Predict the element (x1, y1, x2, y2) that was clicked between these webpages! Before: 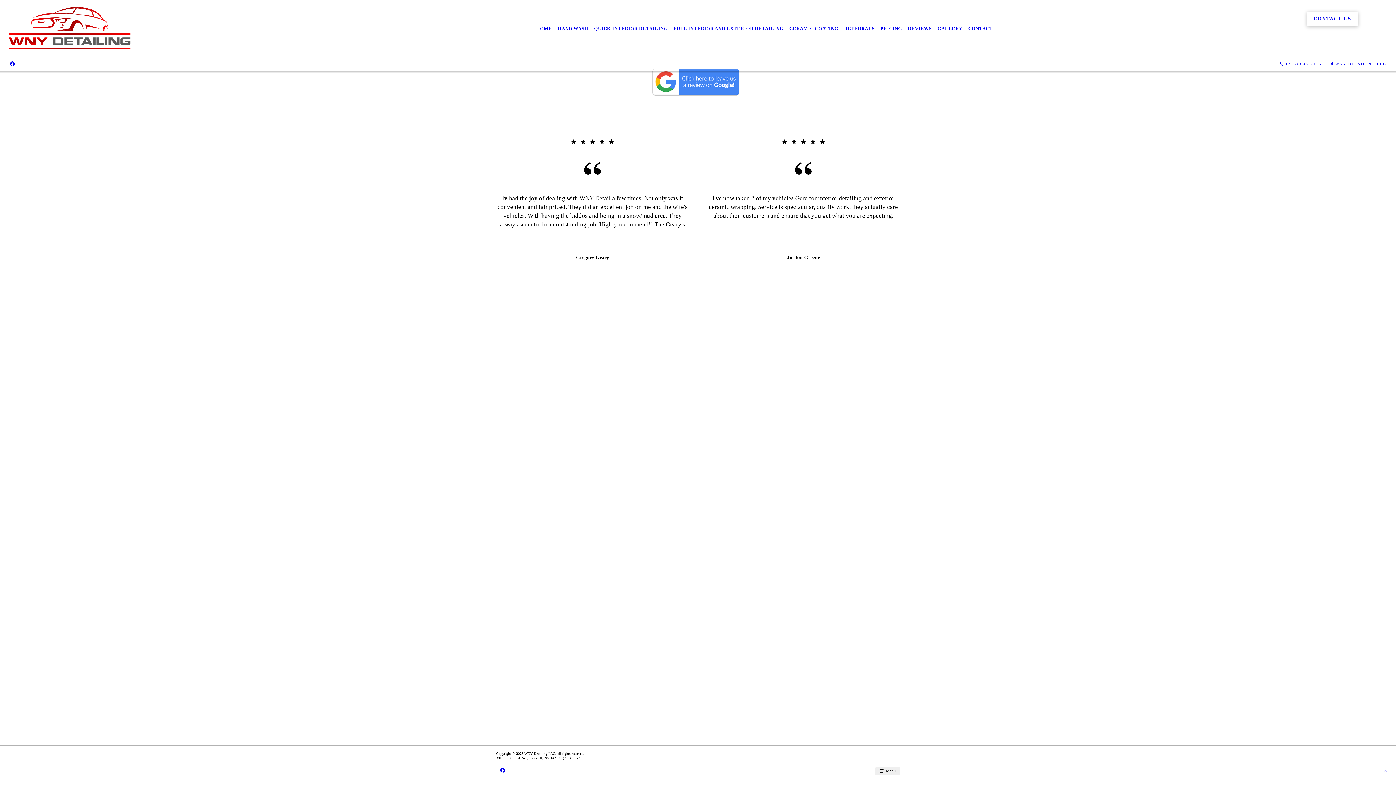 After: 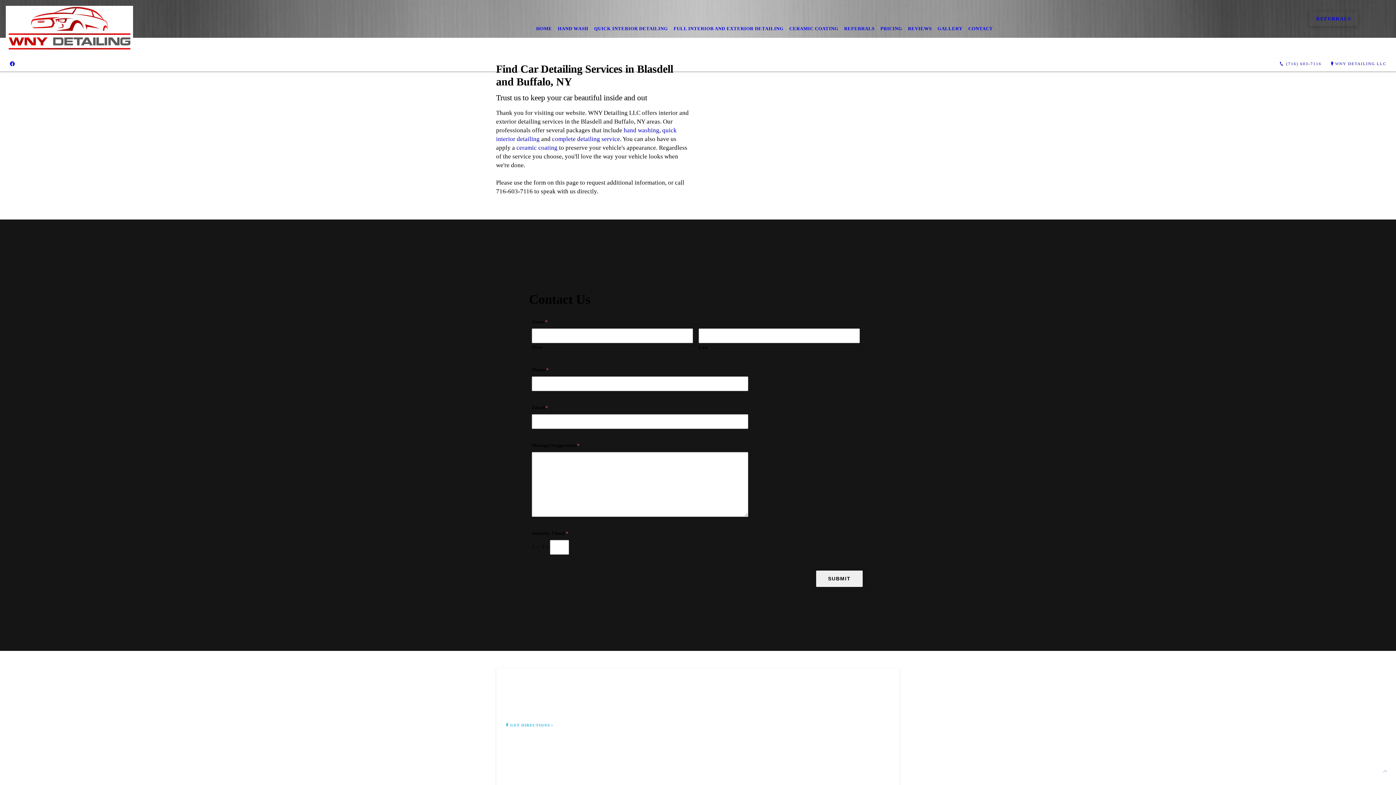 Action: label: CONTACT bbox: (965, 20, 996, 36)